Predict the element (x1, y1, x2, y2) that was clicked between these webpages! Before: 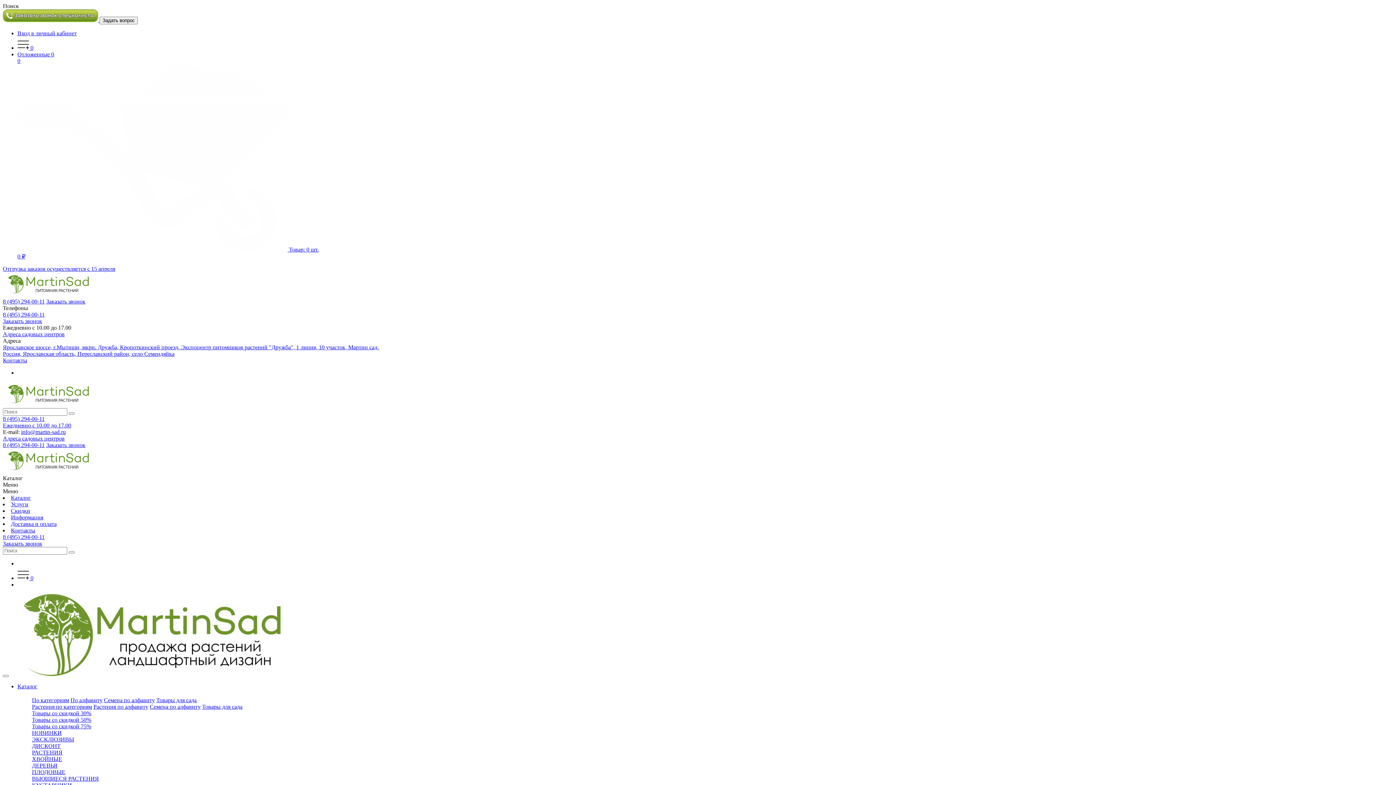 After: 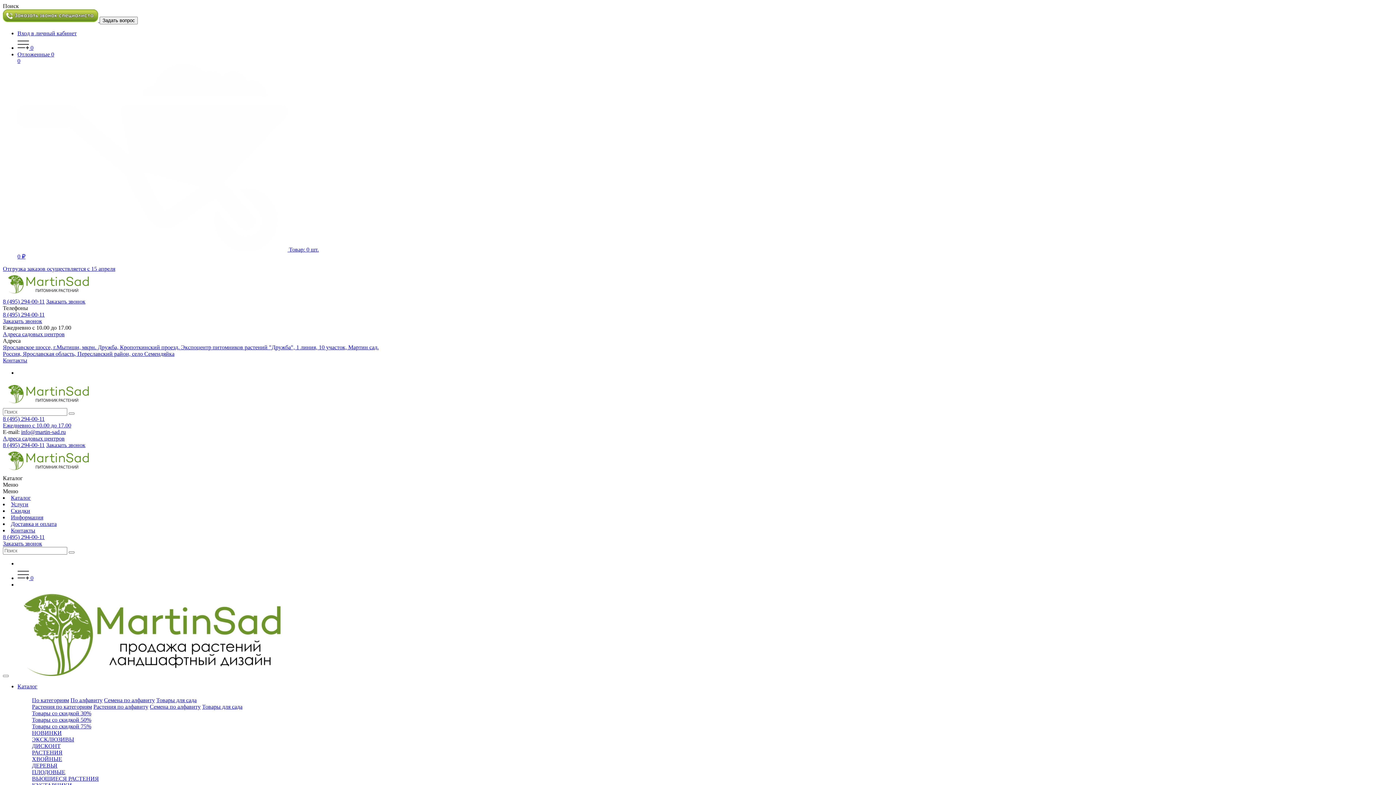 Action: bbox: (46, 298, 85, 304) label: Заказать звонок